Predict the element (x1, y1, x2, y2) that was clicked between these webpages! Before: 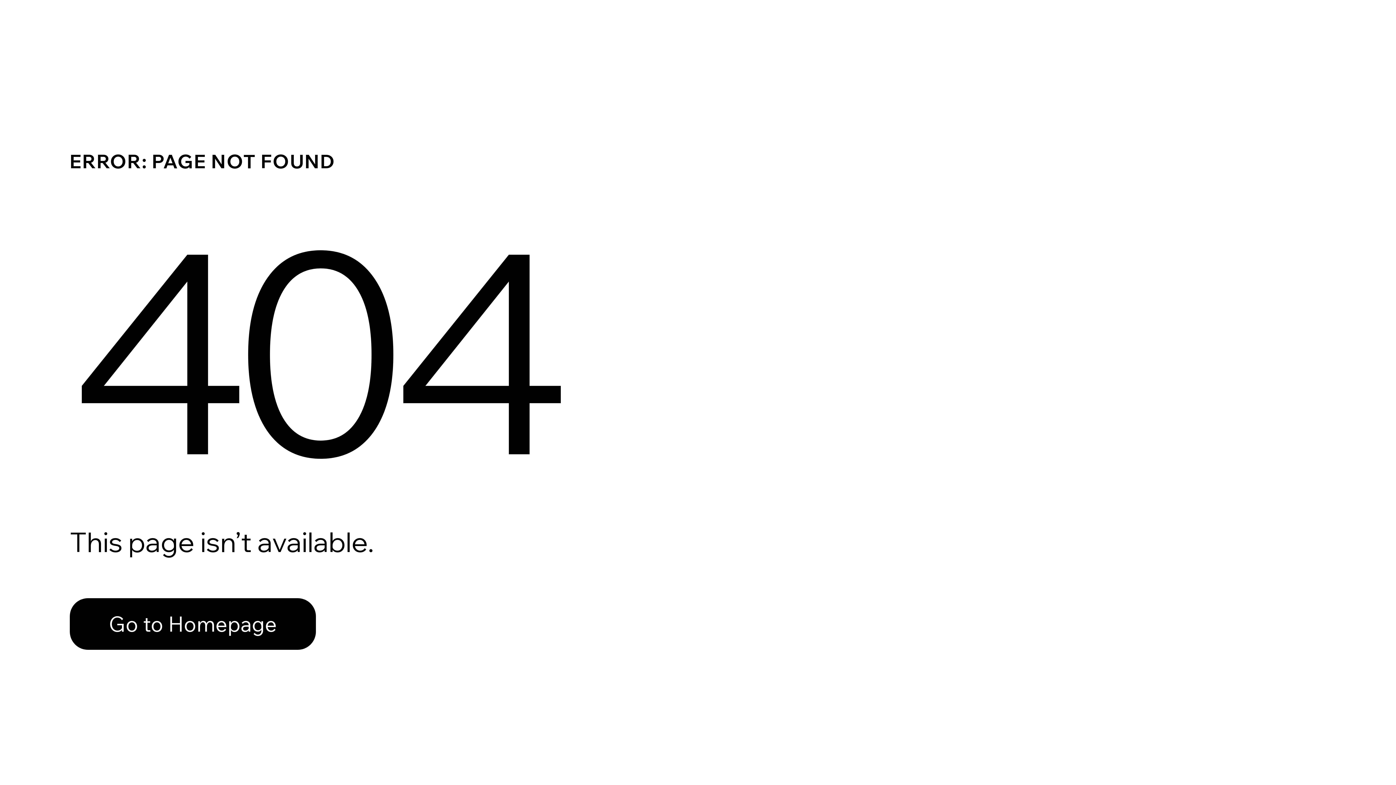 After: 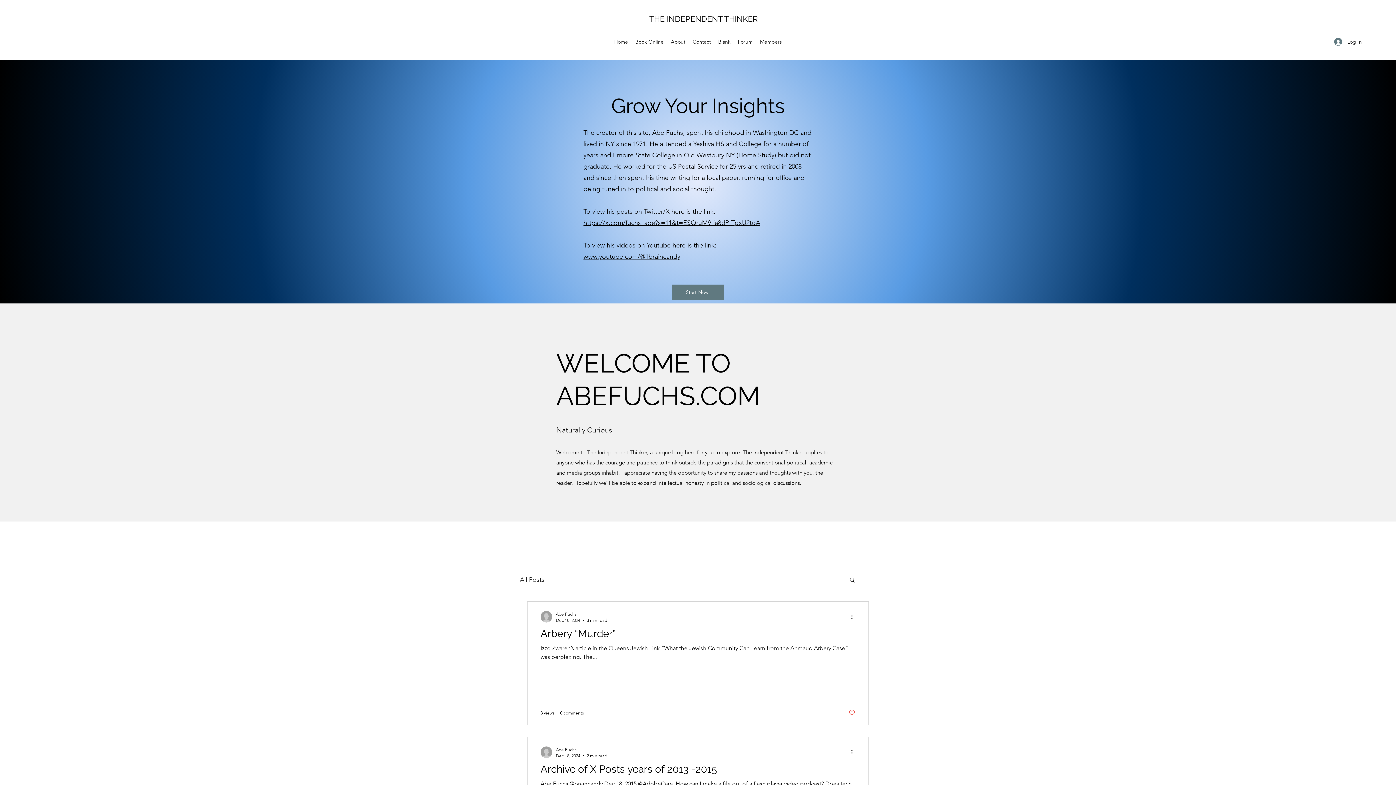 Action: bbox: (69, 582, 768, 659) label: Go to Homepage